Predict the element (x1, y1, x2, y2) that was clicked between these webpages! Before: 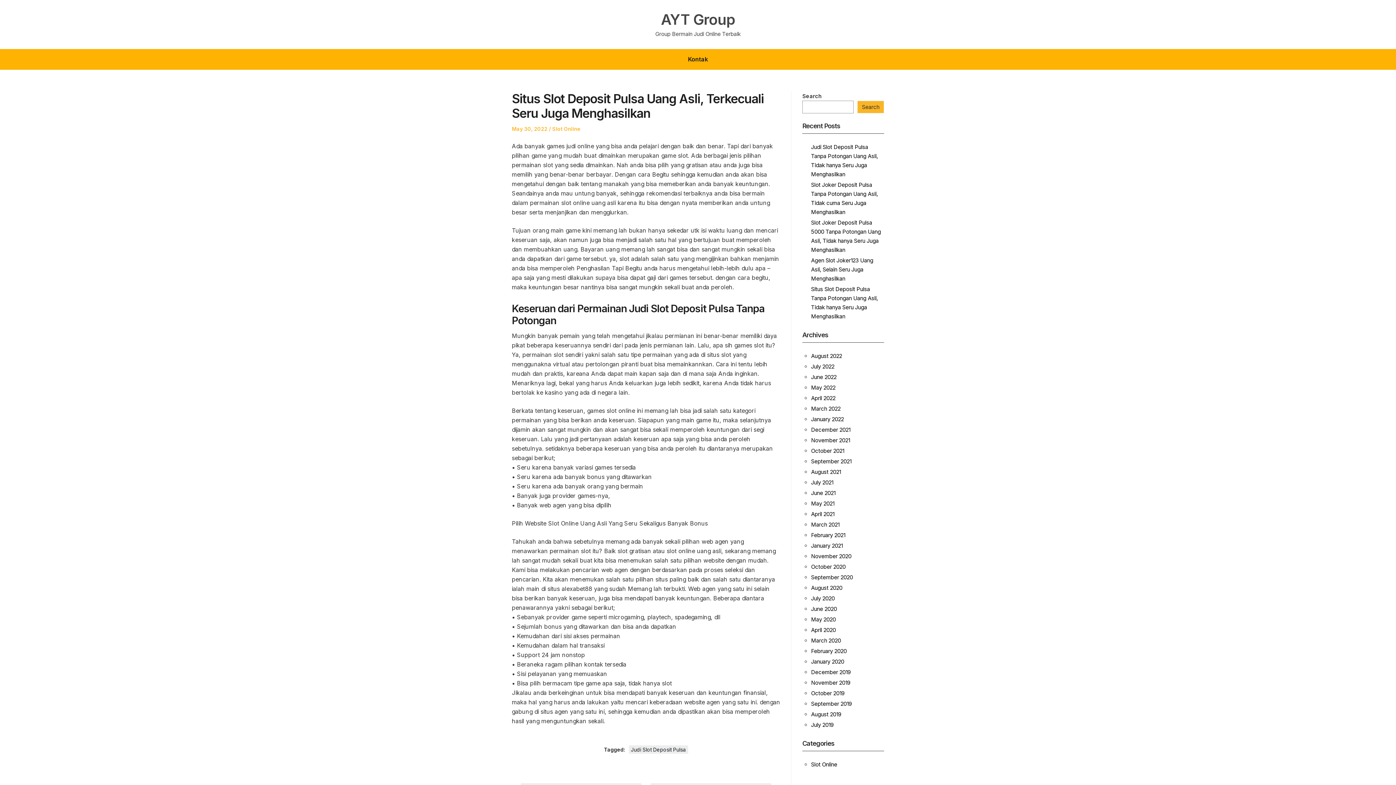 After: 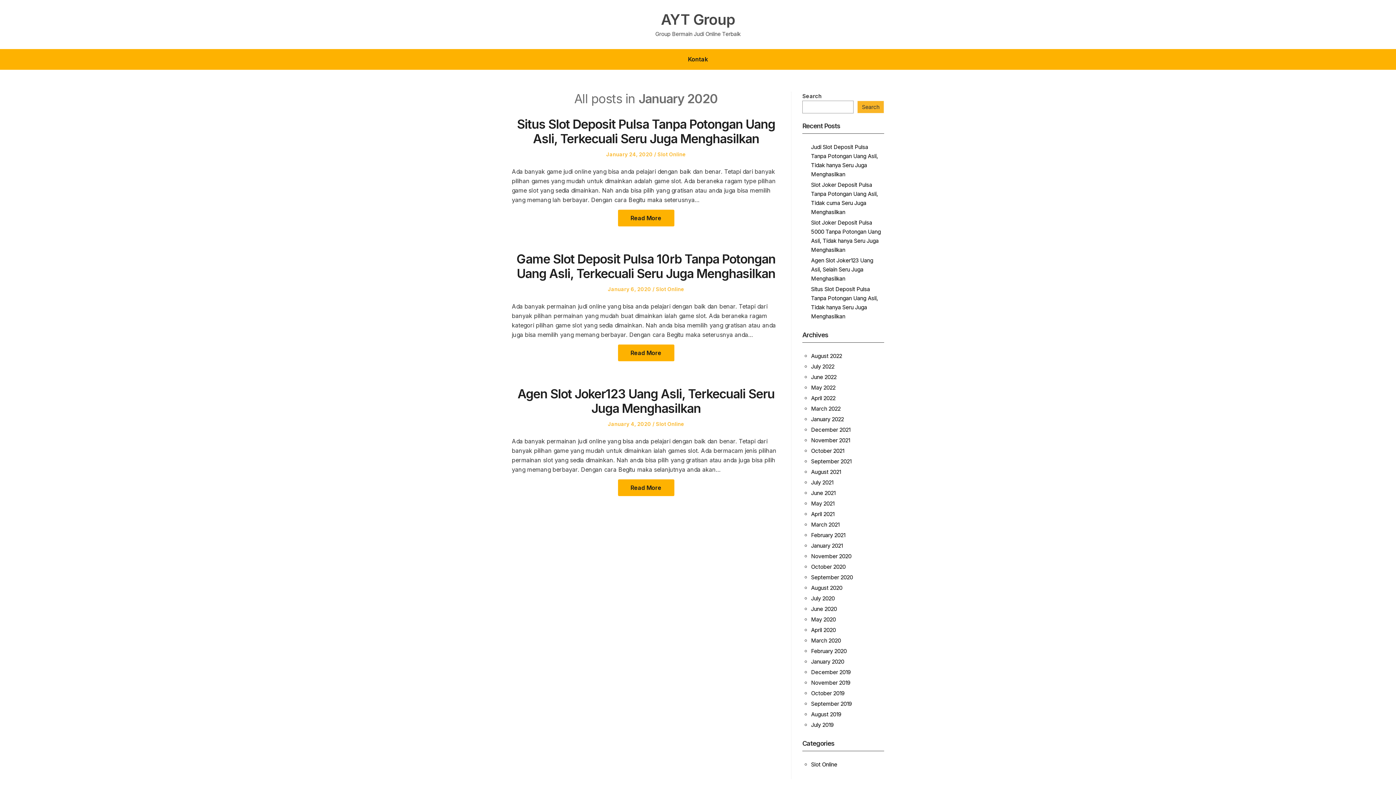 Action: bbox: (811, 658, 844, 665) label: January 2020